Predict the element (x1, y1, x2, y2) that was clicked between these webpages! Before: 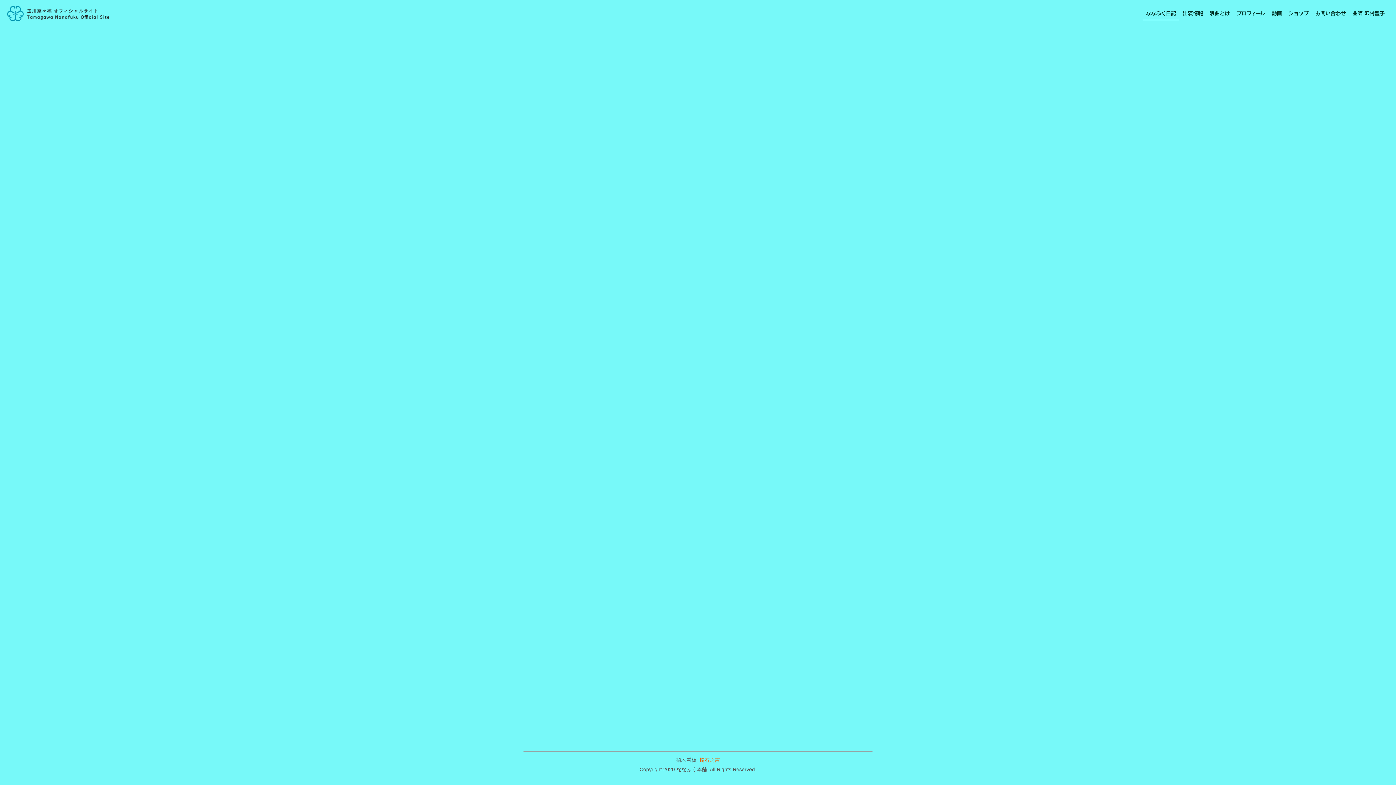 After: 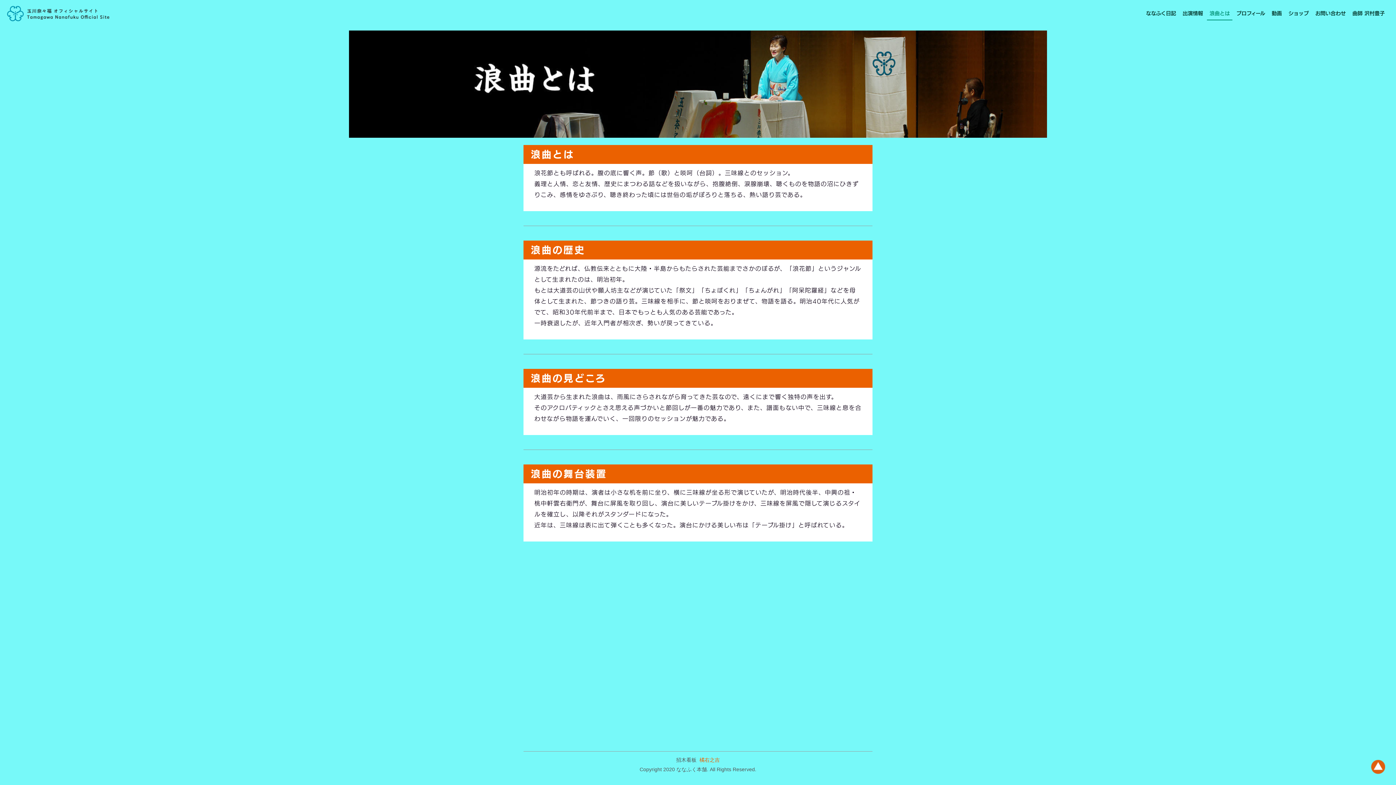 Action: bbox: (1207, 6, 1232, 20) label: 浪曲とは